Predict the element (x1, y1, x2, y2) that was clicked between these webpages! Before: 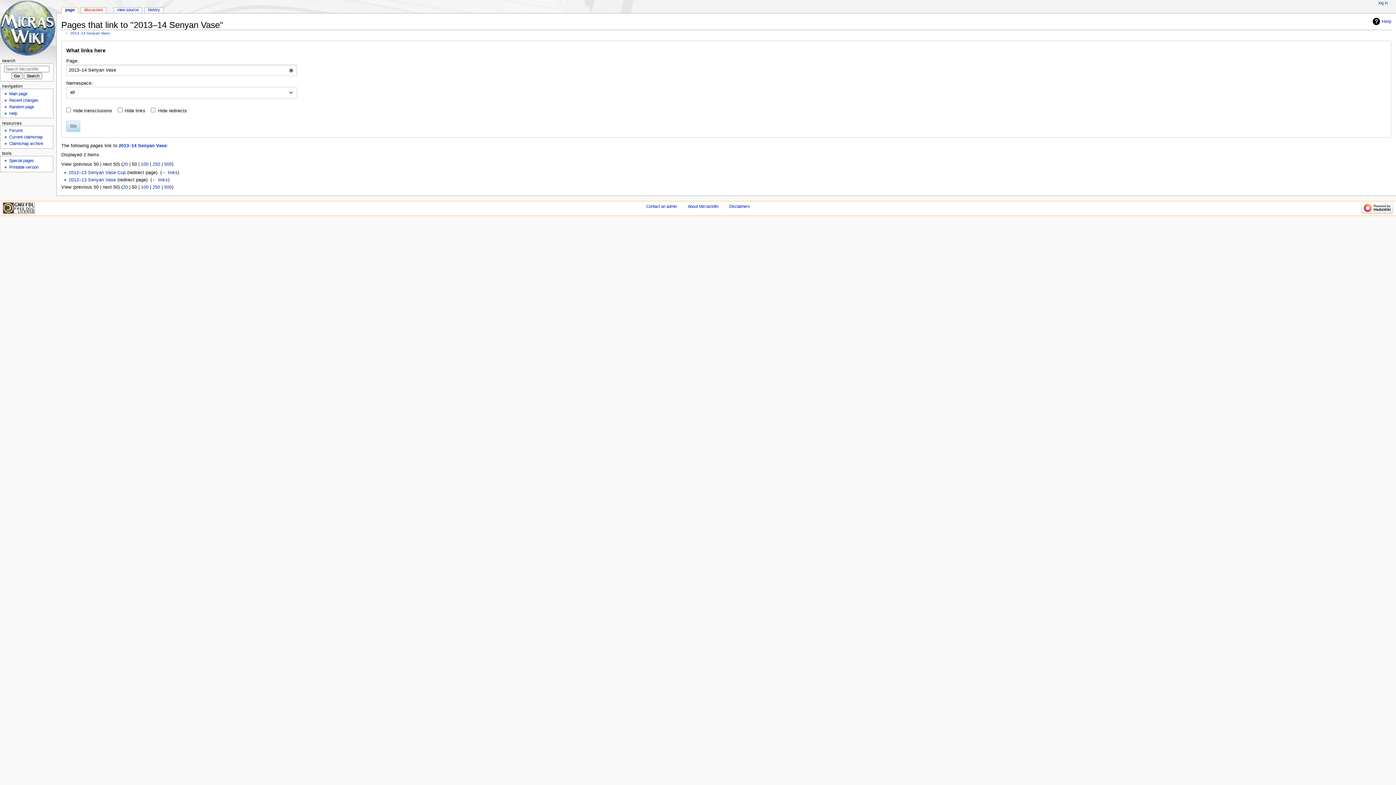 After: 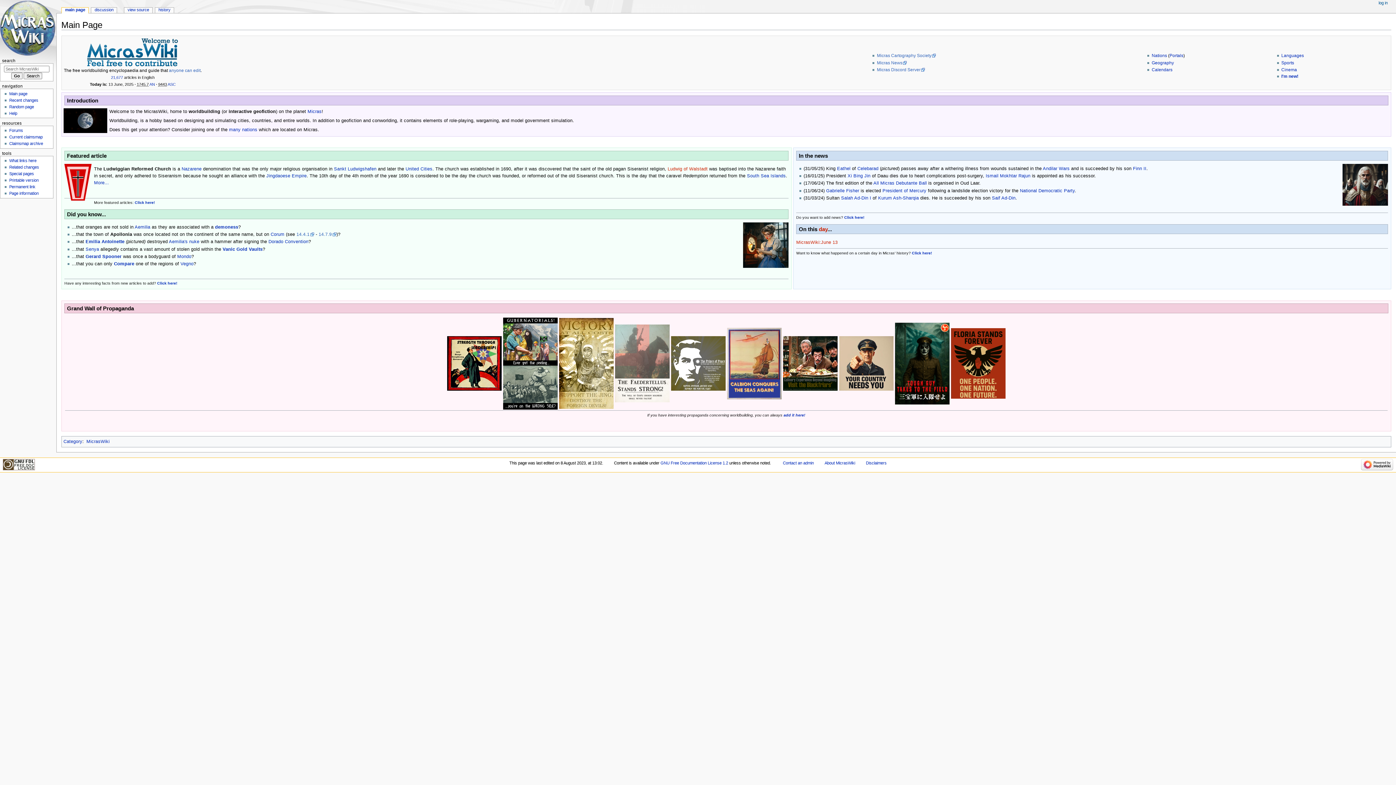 Action: bbox: (0, 0, 56, 56)